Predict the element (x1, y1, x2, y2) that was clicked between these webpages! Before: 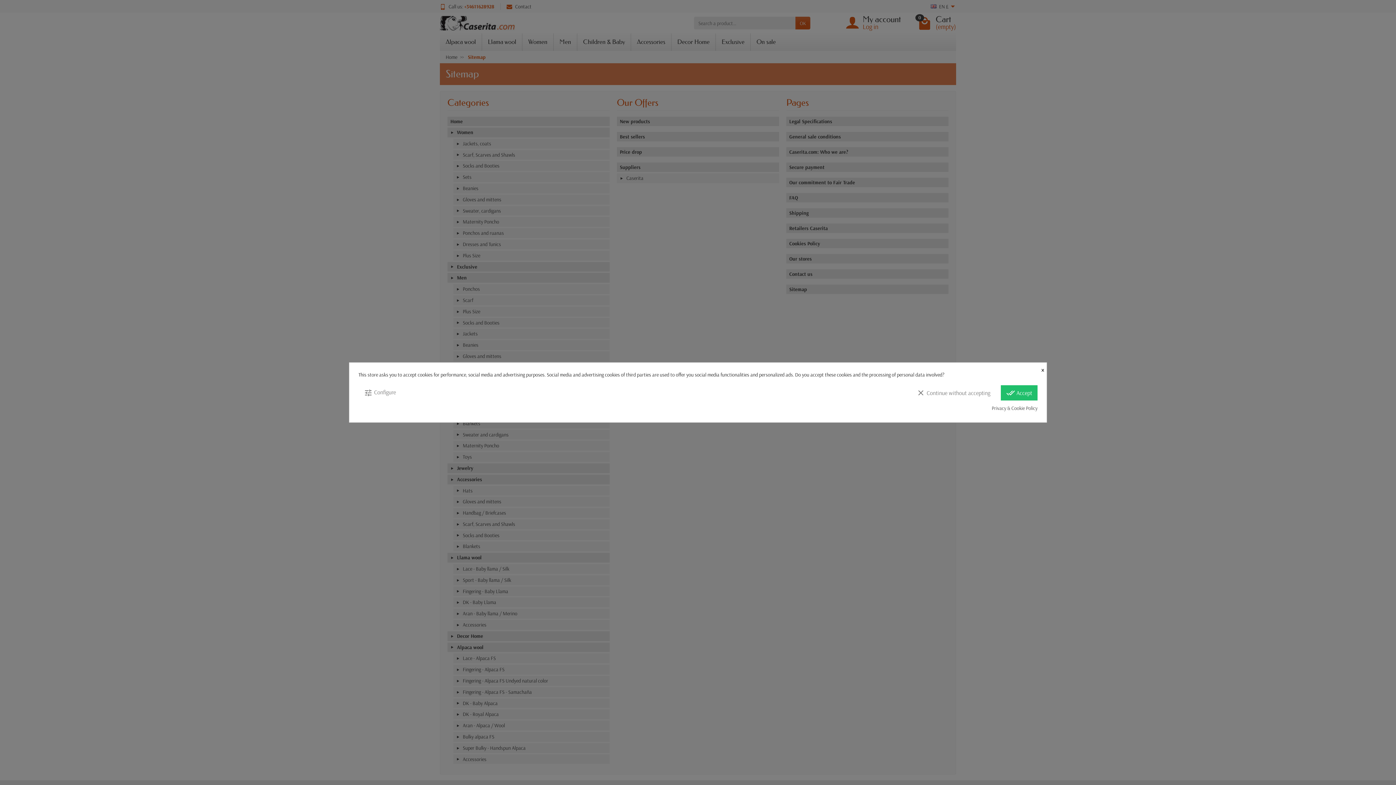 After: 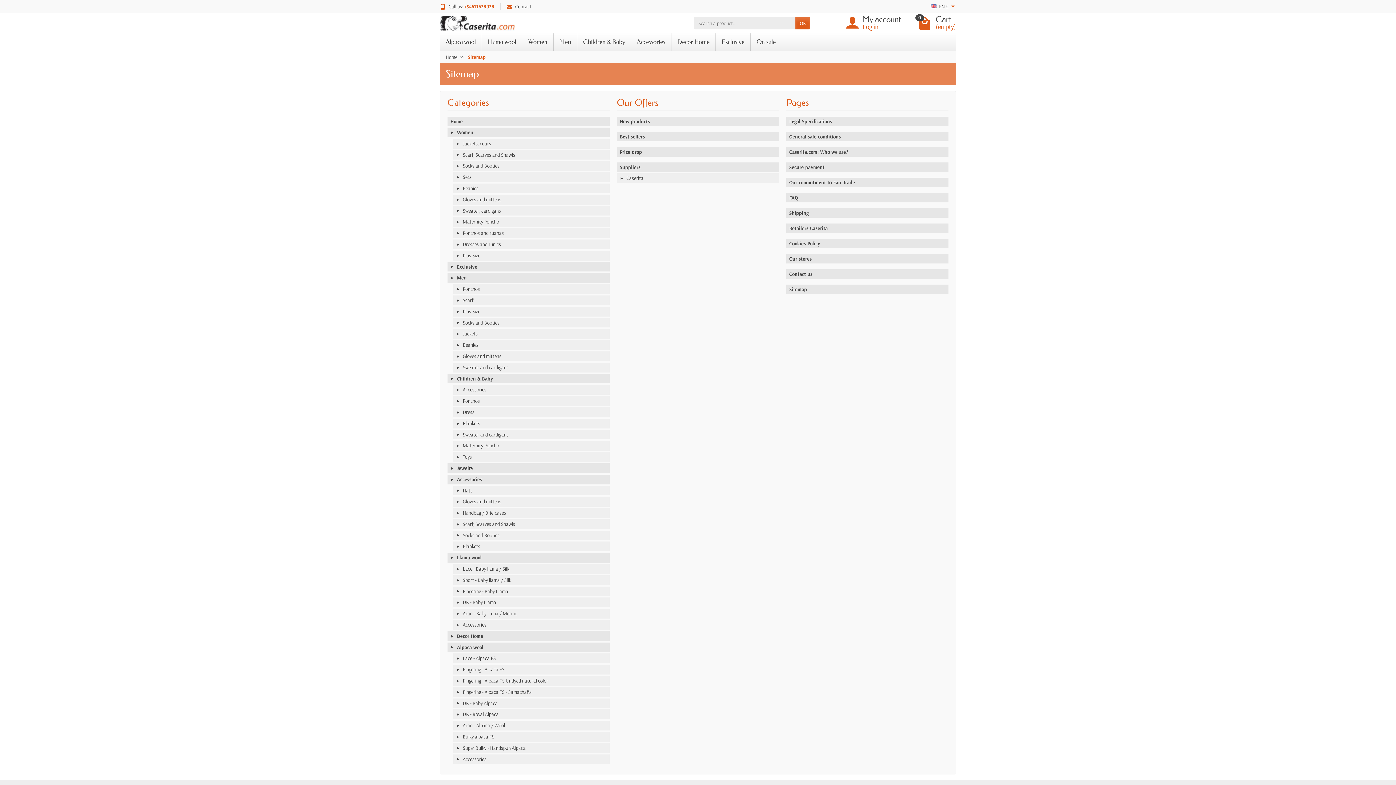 Action: bbox: (1001, 385, 1037, 400) label: done_all Accept